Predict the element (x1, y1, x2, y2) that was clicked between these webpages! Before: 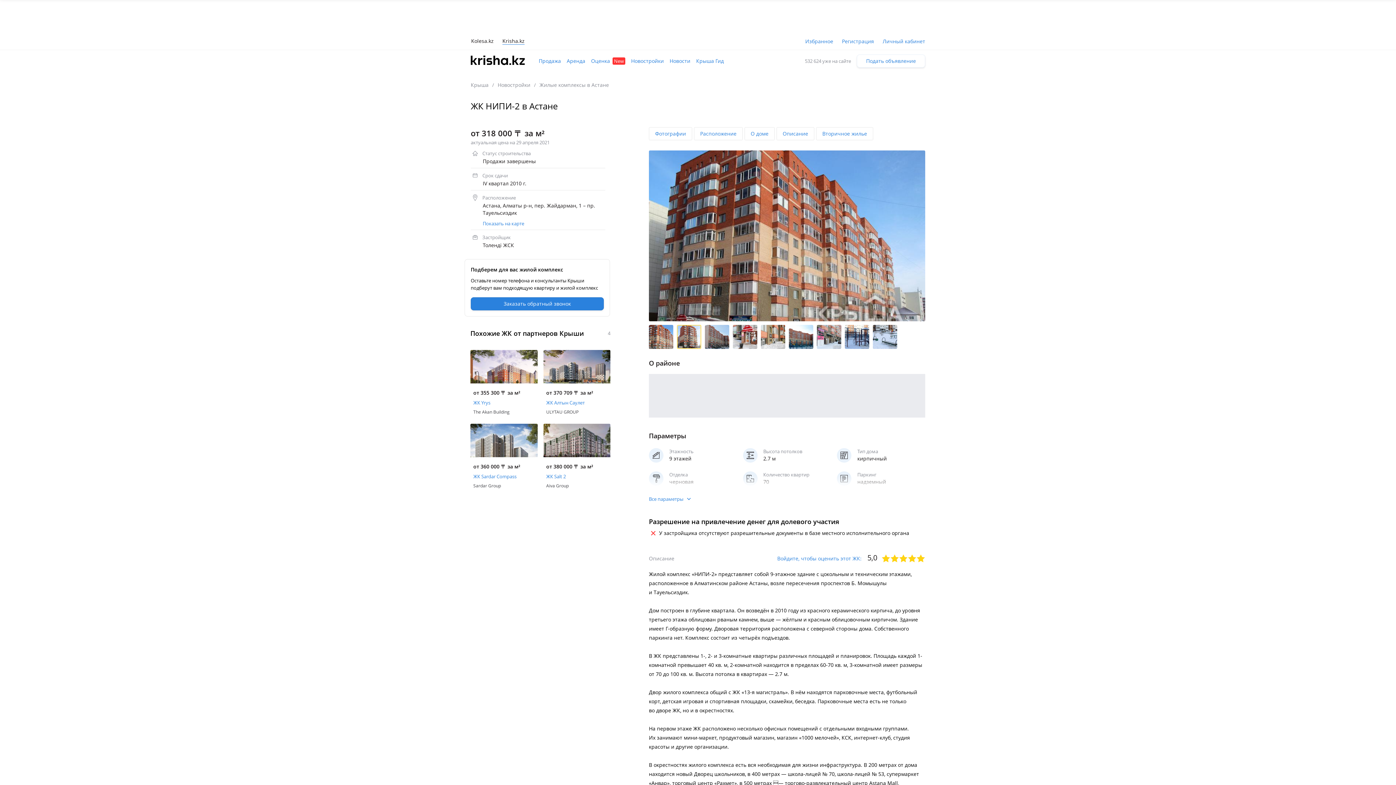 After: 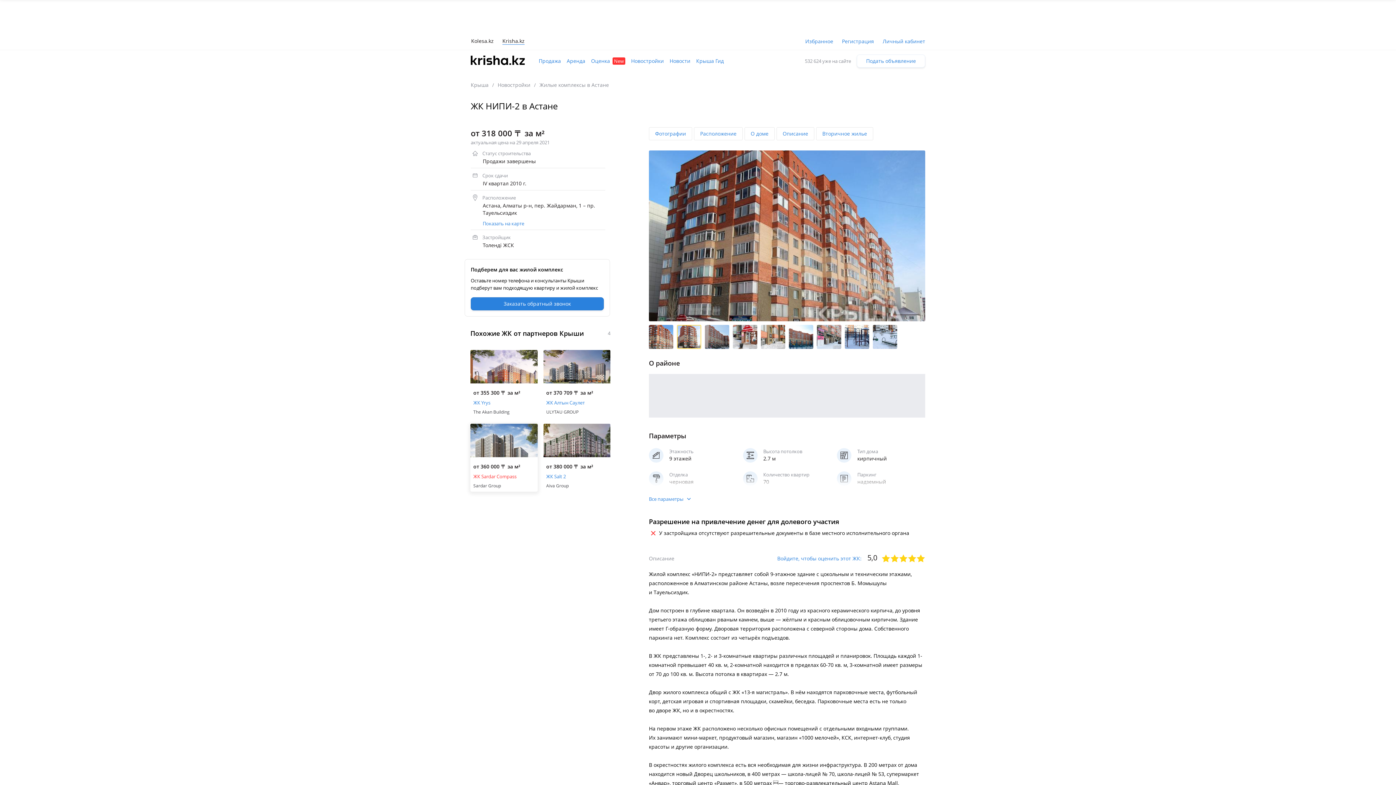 Action: label: от 360 000 〒 за м²
ЖК Sardar Compass
Sardar Group bbox: (470, 424, 537, 492)